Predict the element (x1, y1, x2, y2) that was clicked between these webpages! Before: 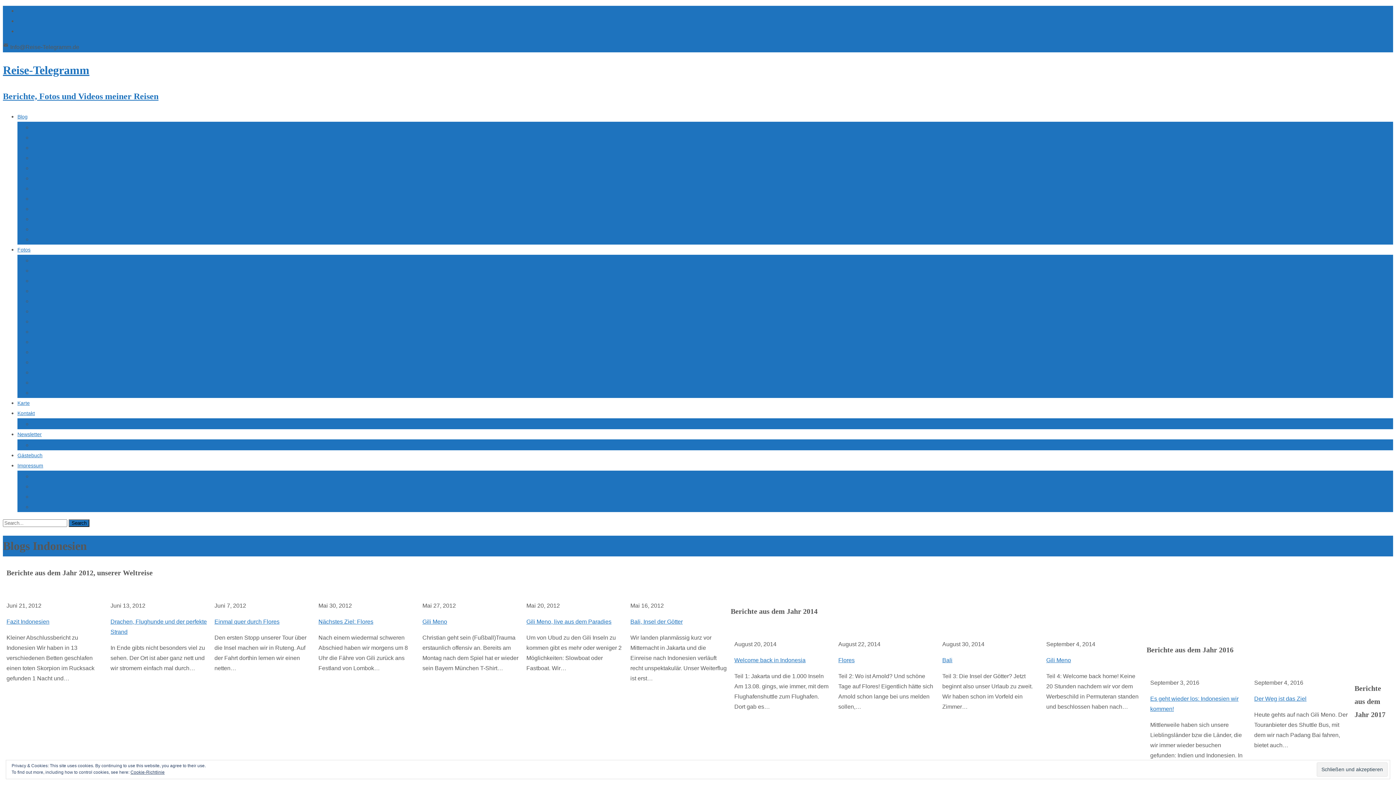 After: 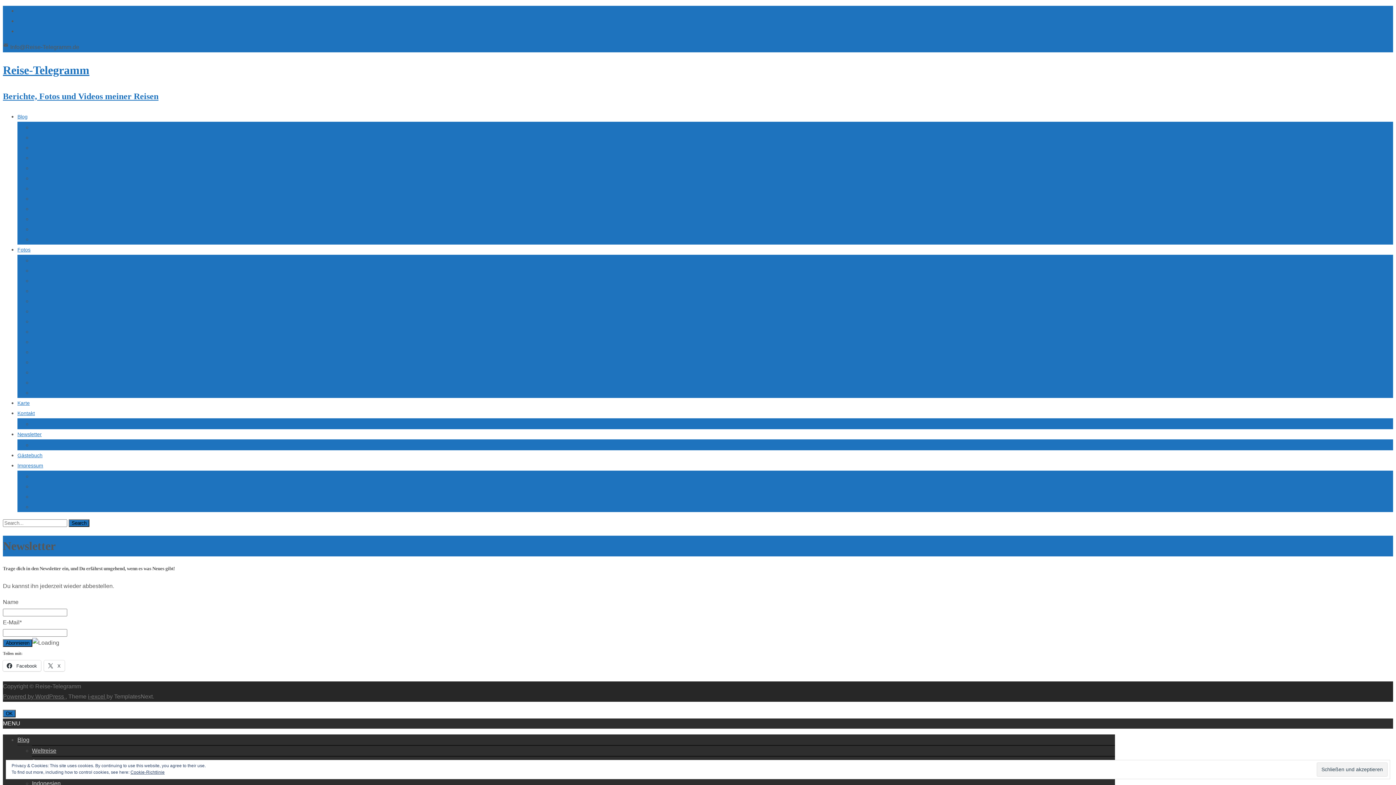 Action: label: Newsletter bbox: (32, 442, 56, 448)